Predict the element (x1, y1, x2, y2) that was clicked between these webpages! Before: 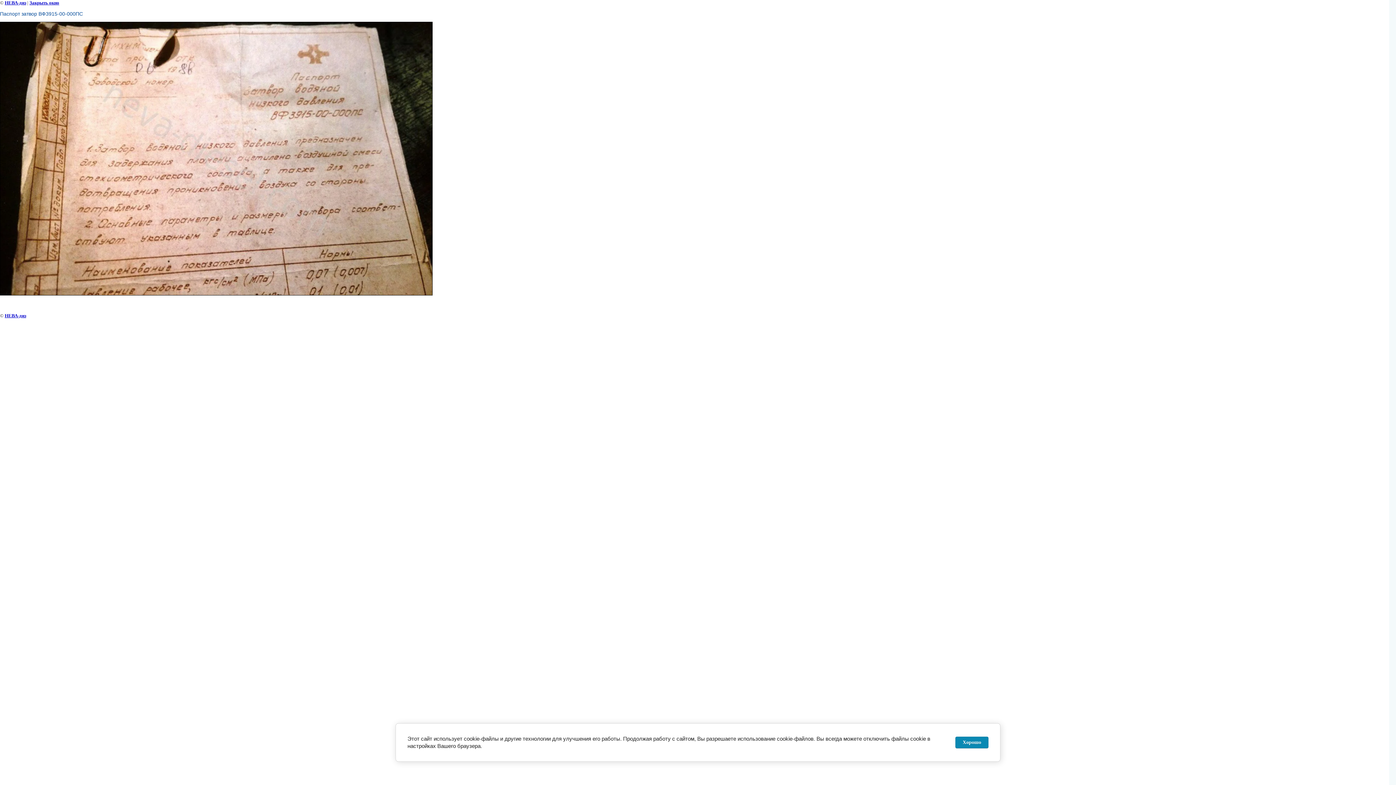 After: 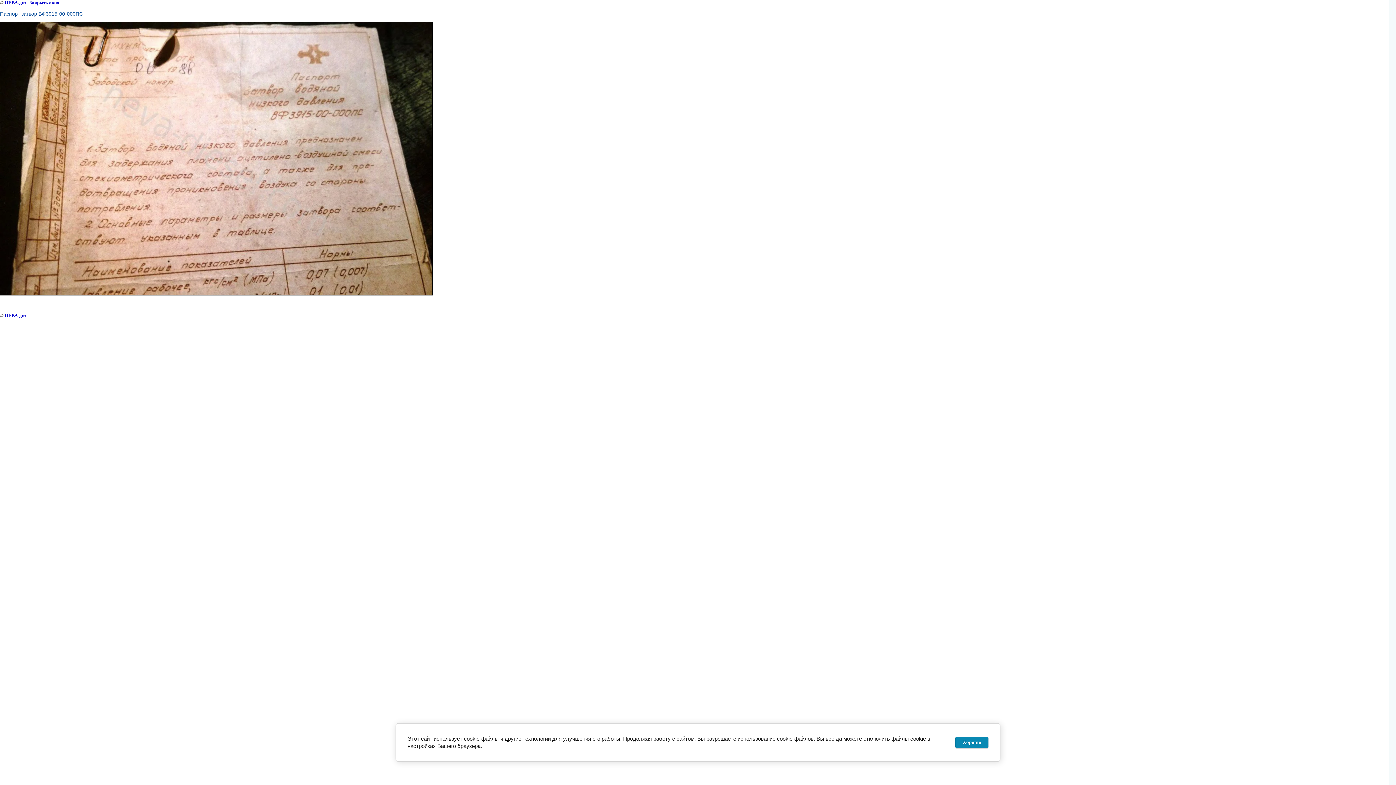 Action: label: Закрыть окно bbox: (29, 0, 59, 5)